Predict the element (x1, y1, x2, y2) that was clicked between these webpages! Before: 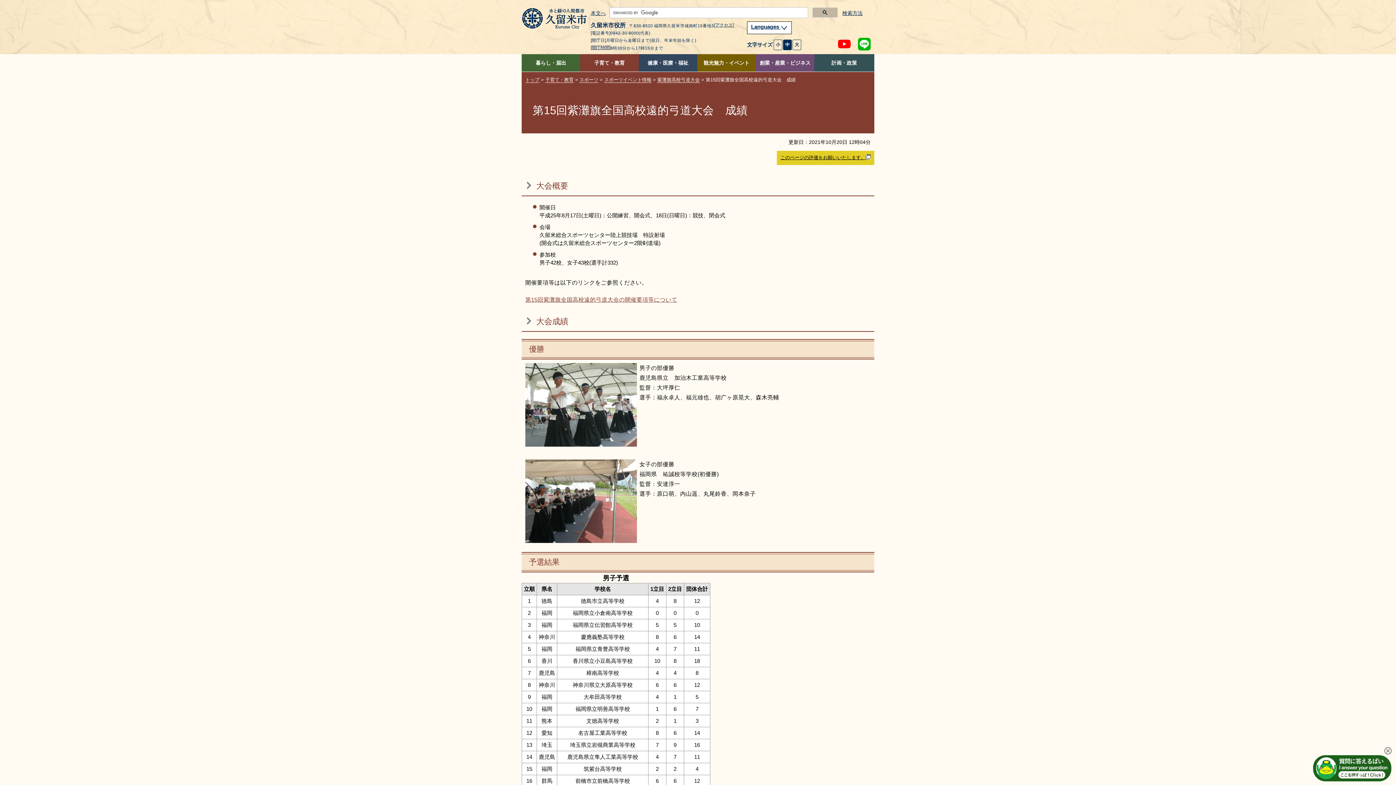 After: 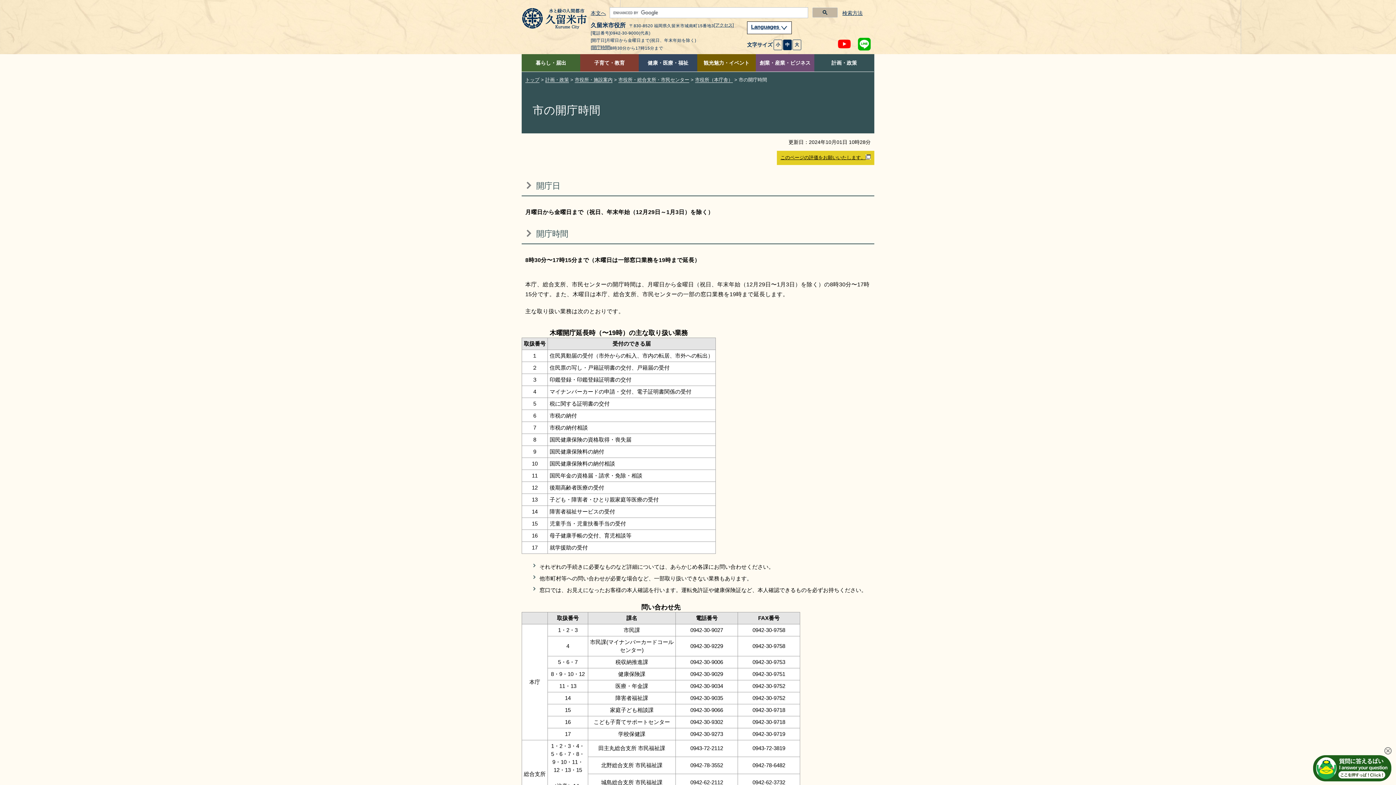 Action: bbox: (590, 45, 610, 50) label: [開庁時間]